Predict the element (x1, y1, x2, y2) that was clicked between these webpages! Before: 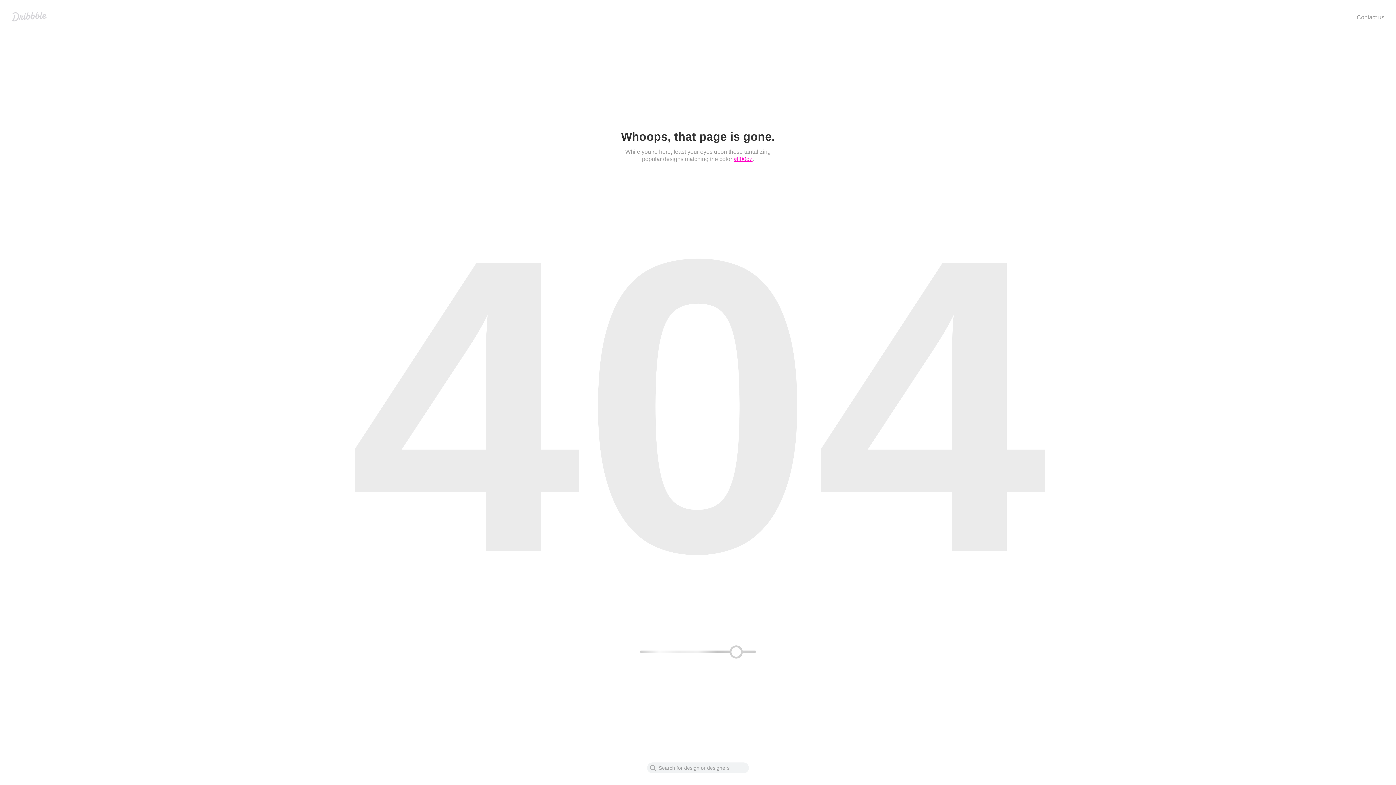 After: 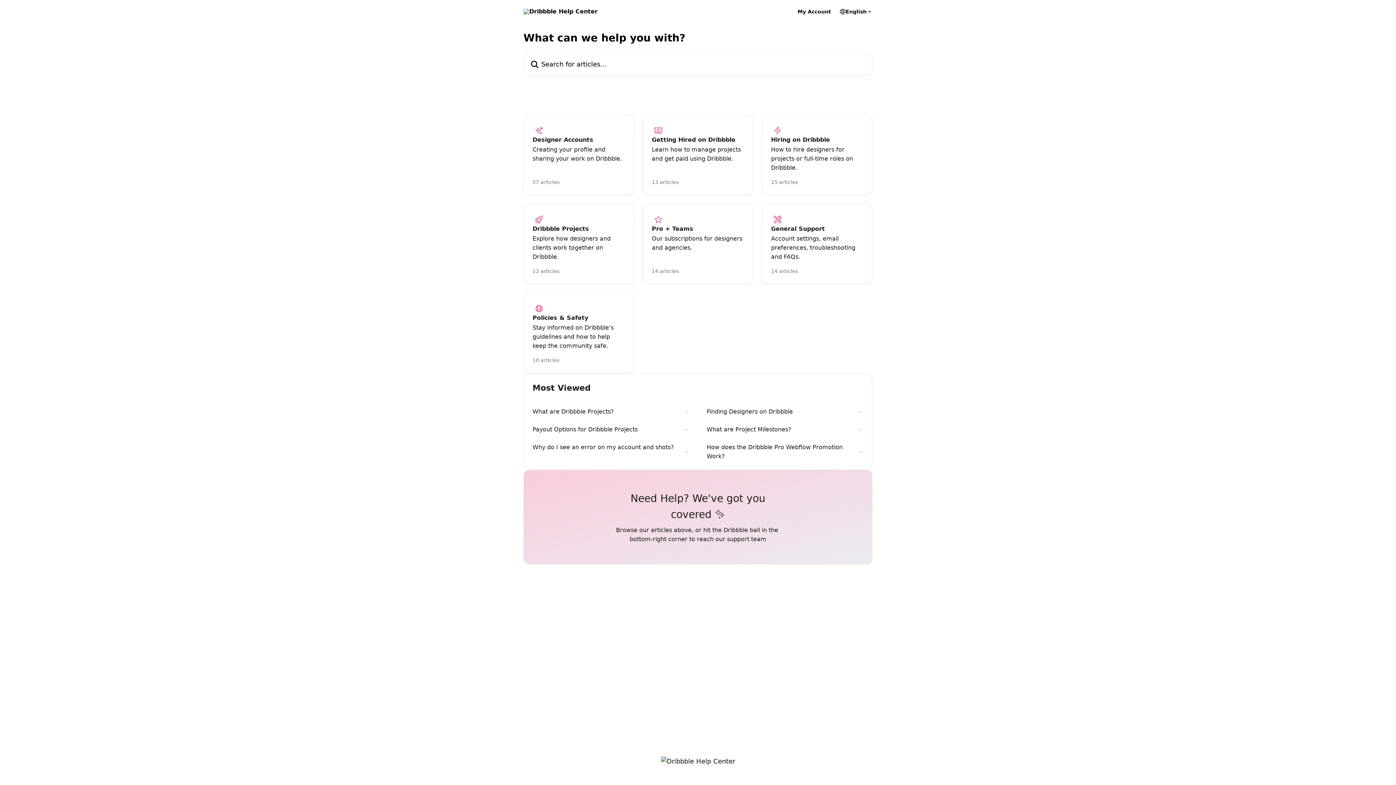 Action: bbox: (1357, 14, 1384, 20) label: Contact us